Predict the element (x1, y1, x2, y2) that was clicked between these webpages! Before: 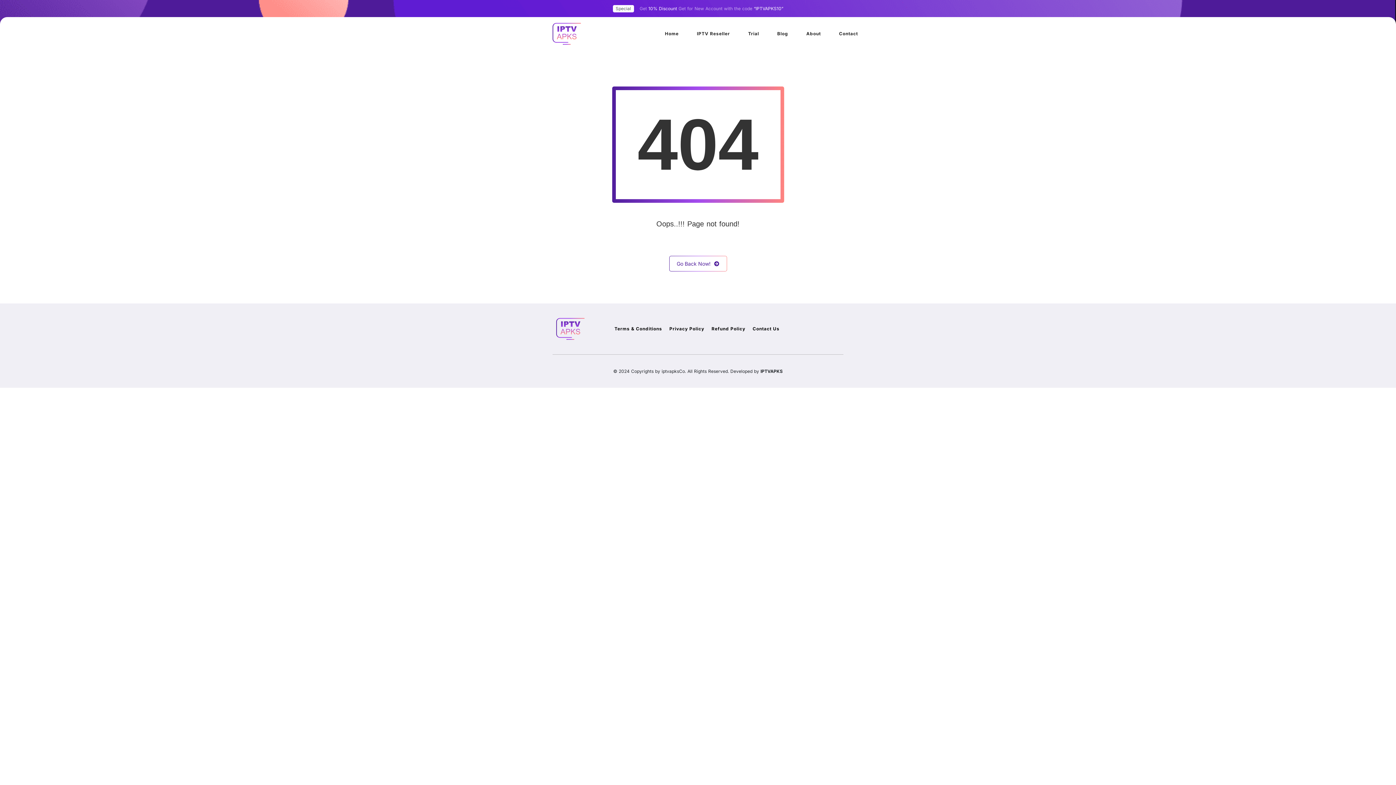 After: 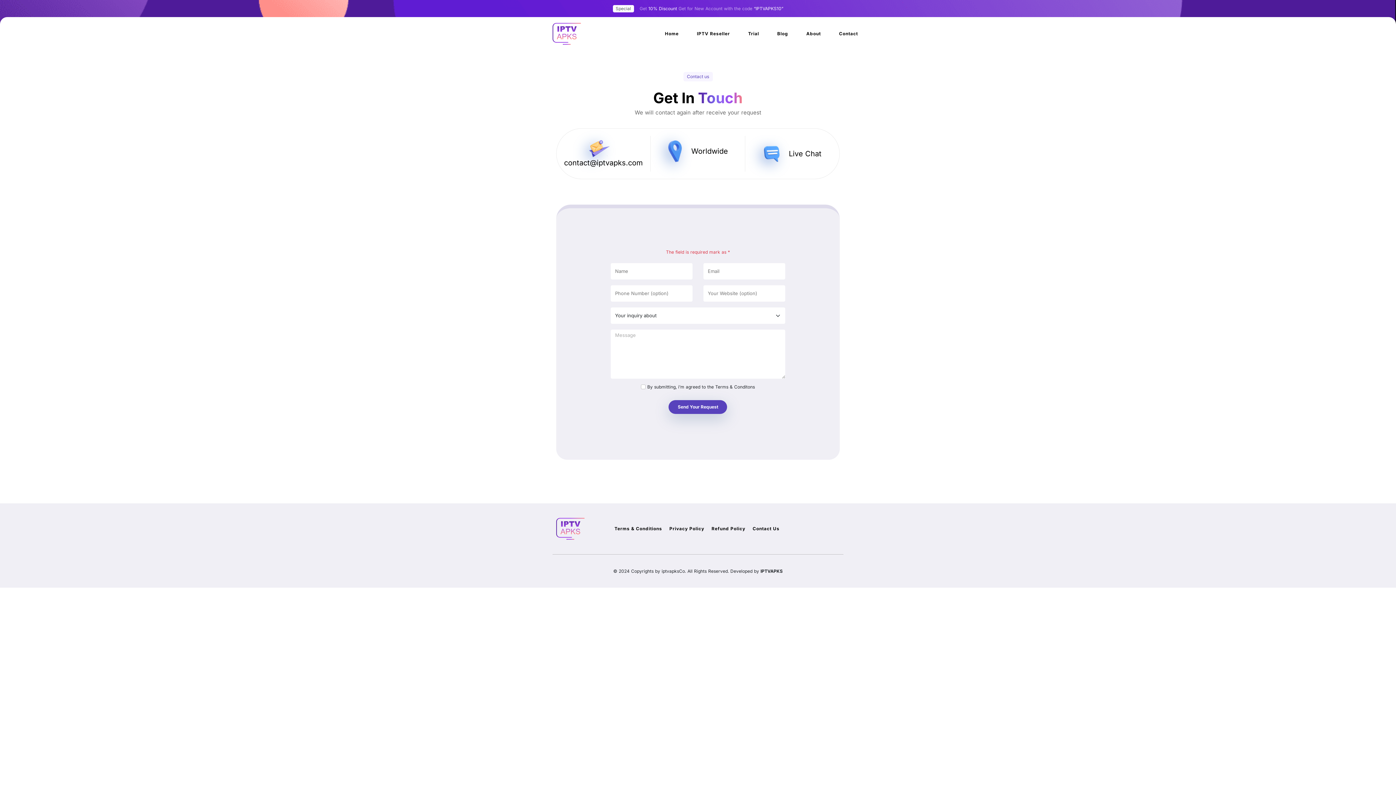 Action: label: Contact bbox: (830, 20, 867, 46)